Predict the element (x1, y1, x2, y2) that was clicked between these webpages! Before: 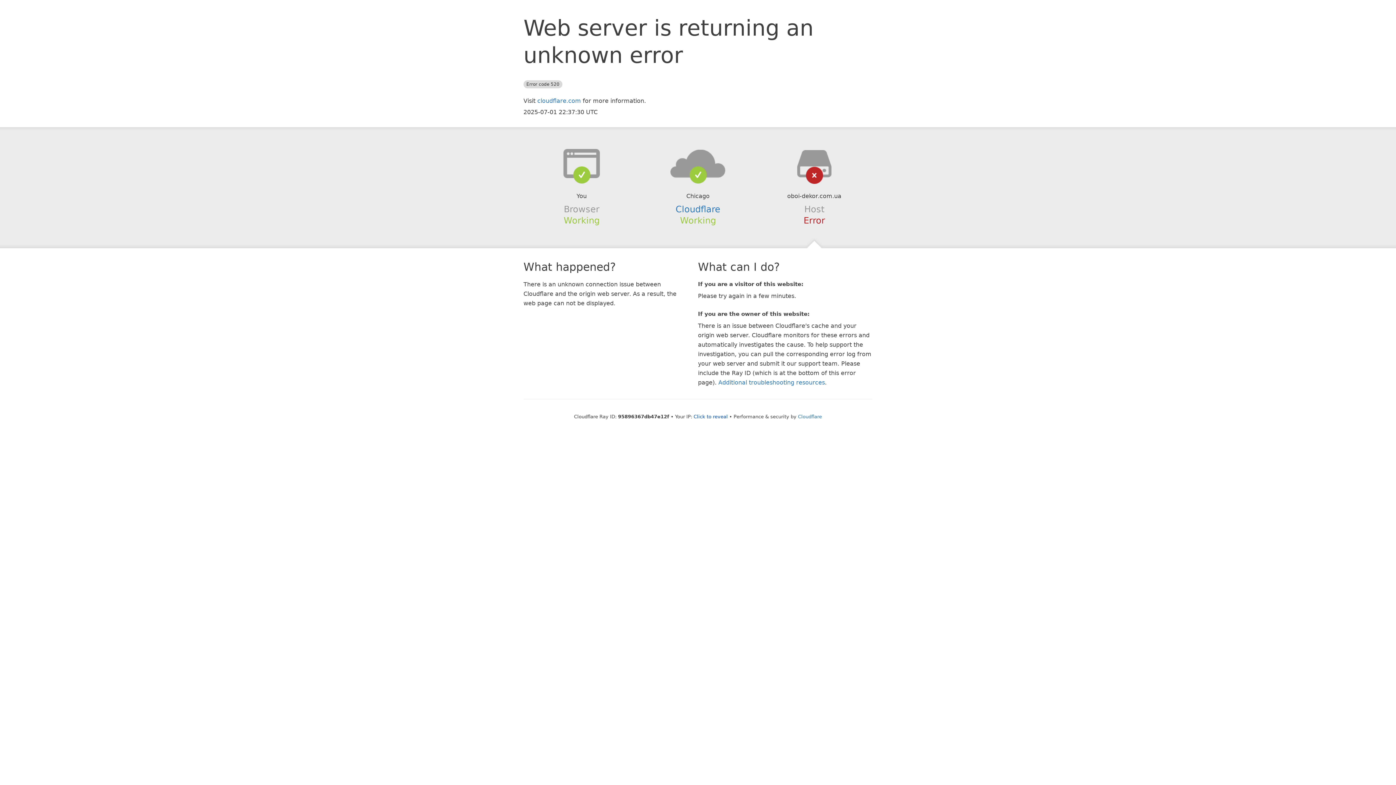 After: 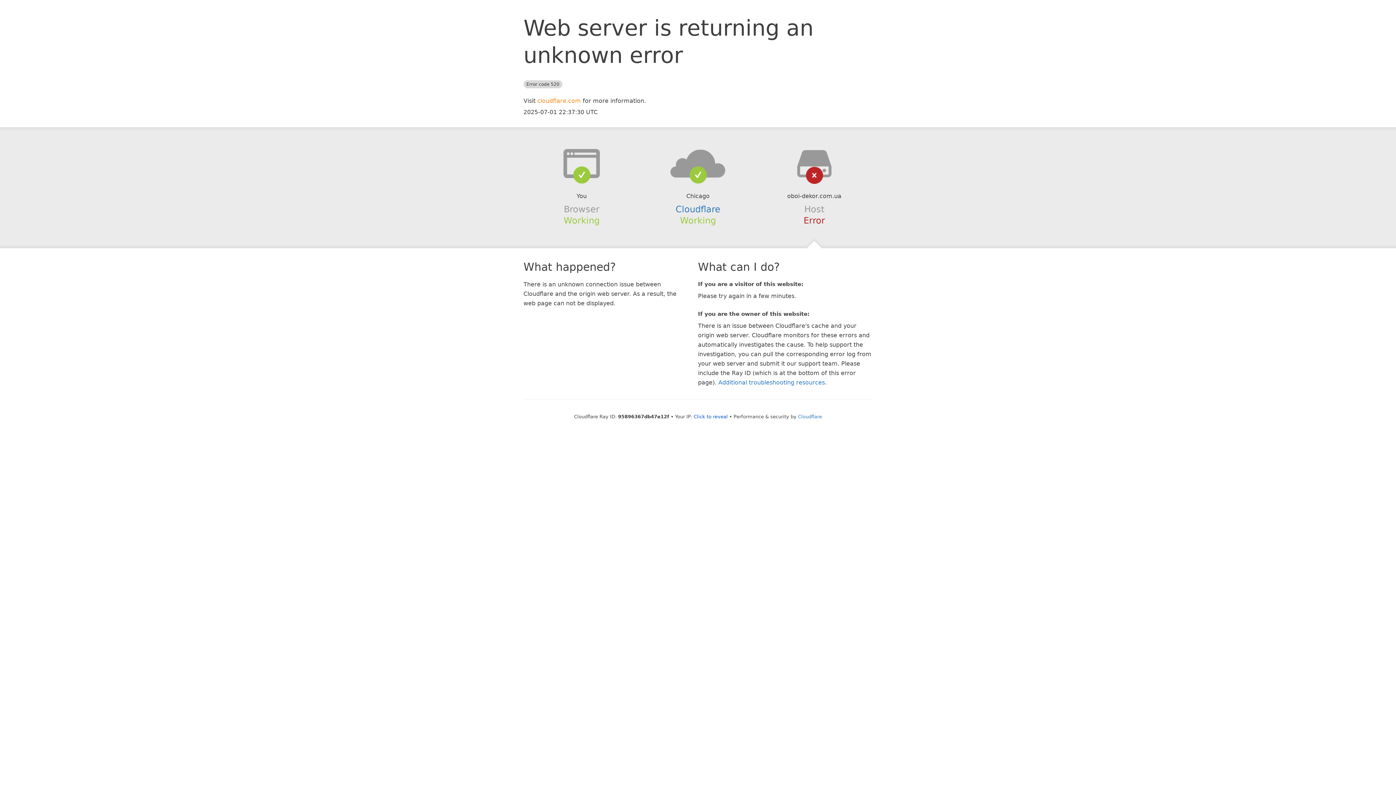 Action: label: cloudflare.com bbox: (537, 97, 581, 104)